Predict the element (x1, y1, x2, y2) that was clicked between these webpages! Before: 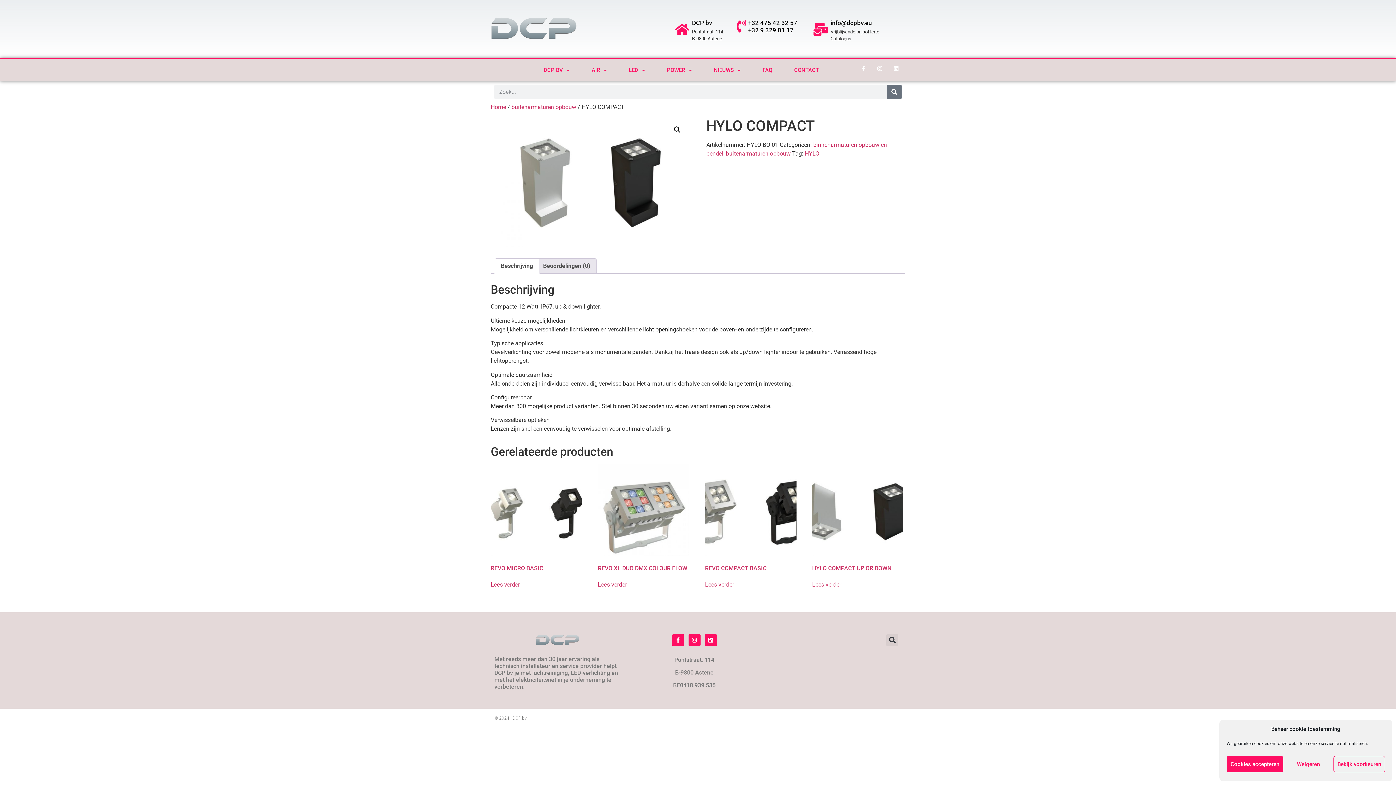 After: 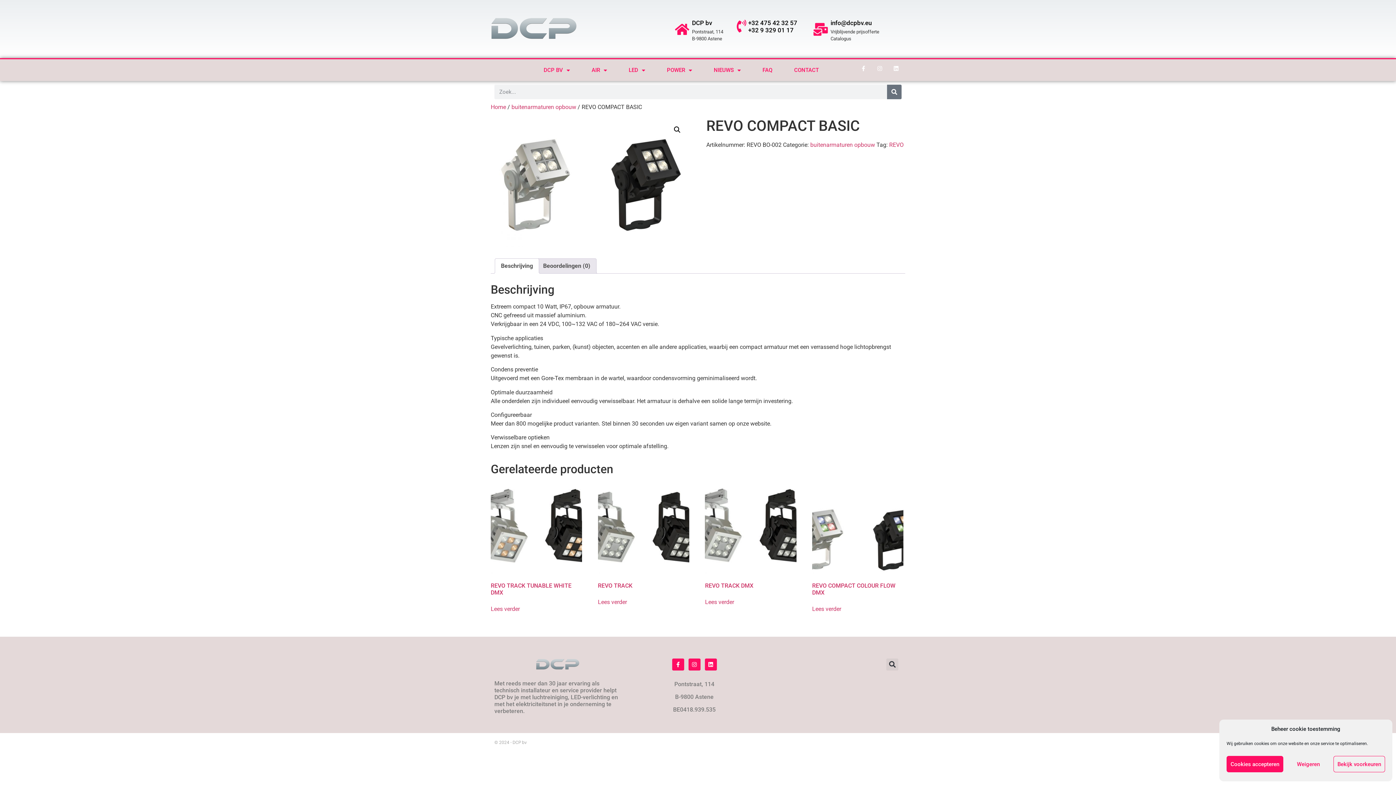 Action: bbox: (705, 464, 796, 574) label: REVO COMPACT BASIC